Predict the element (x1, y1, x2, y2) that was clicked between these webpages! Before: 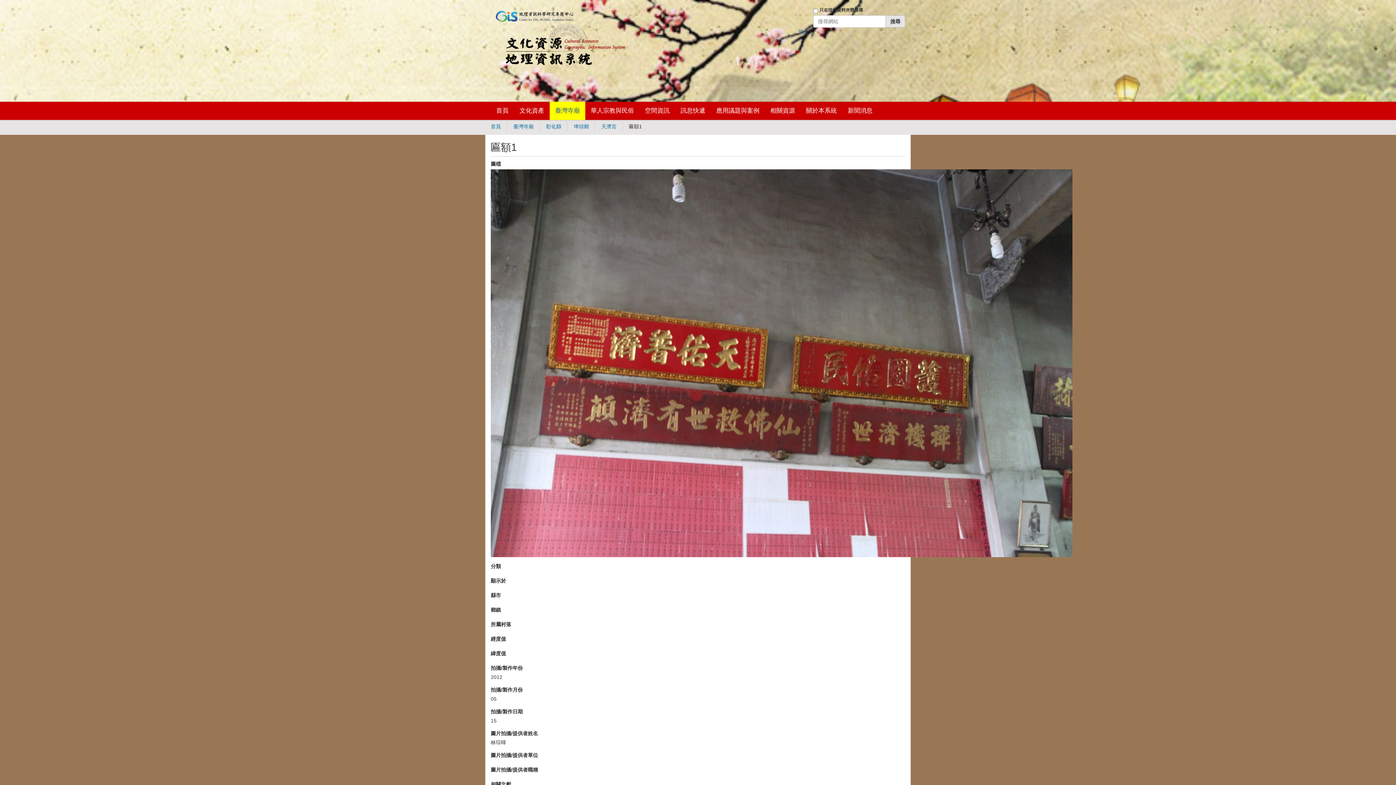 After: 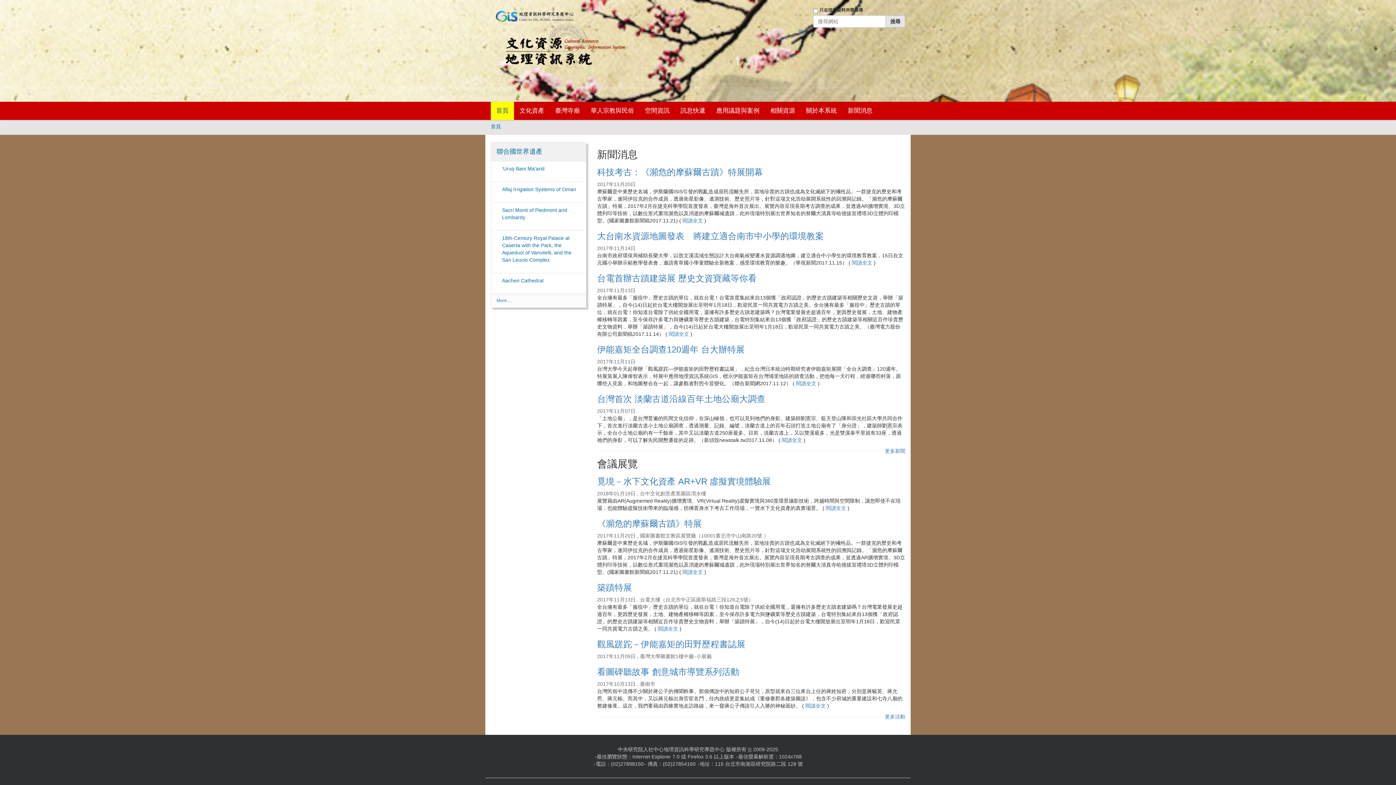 Action: bbox: (490, 101, 514, 120) label: 首頁